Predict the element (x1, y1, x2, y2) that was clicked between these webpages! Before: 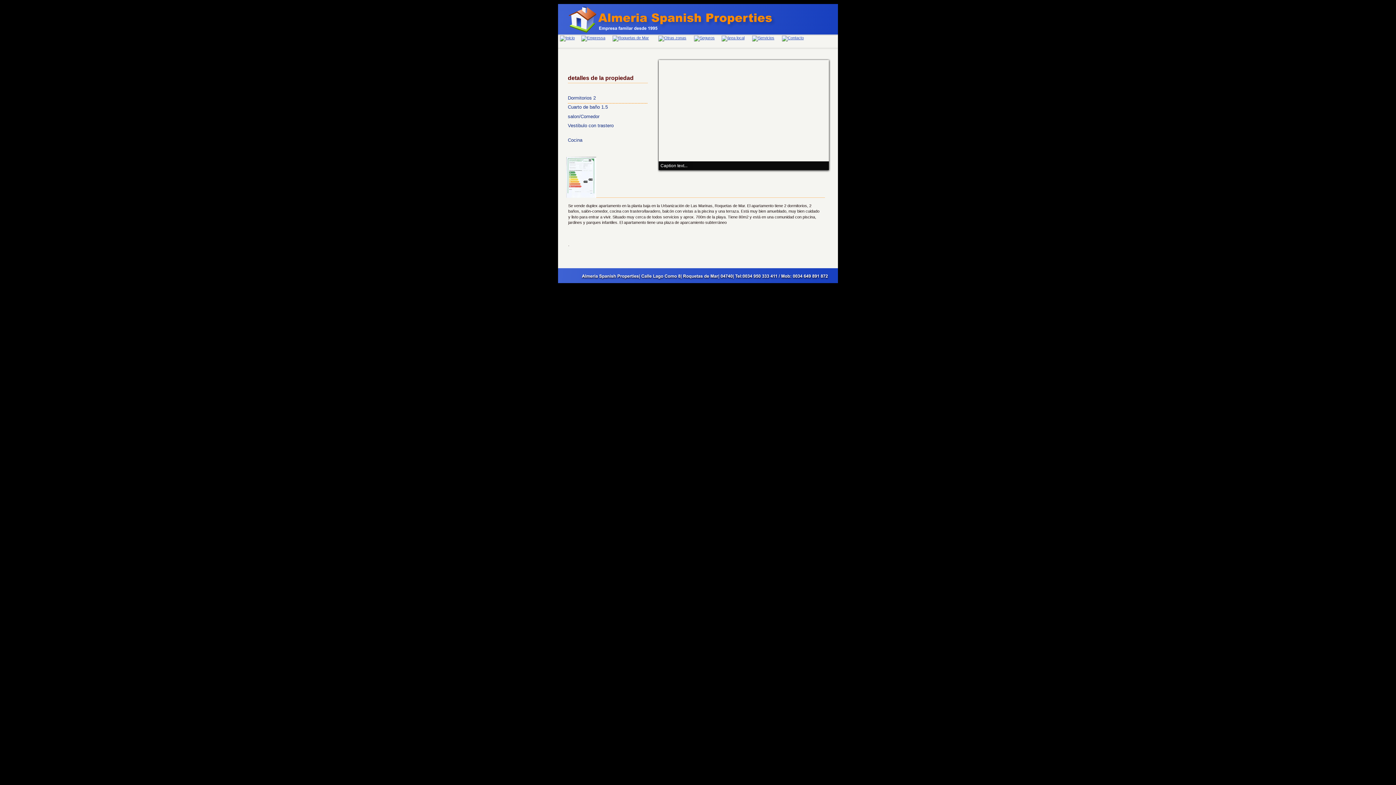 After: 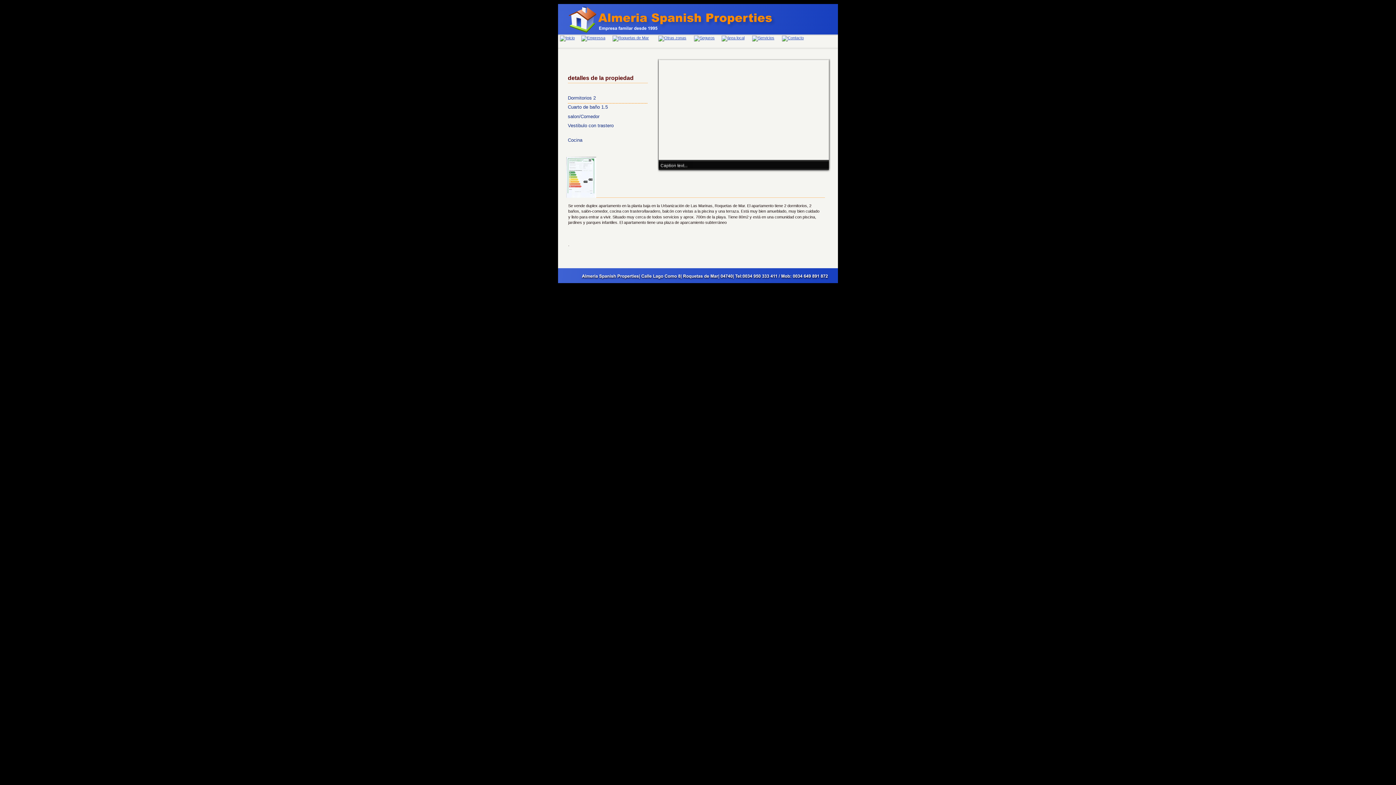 Action: bbox: (798, 177, 806, 185) label: 15